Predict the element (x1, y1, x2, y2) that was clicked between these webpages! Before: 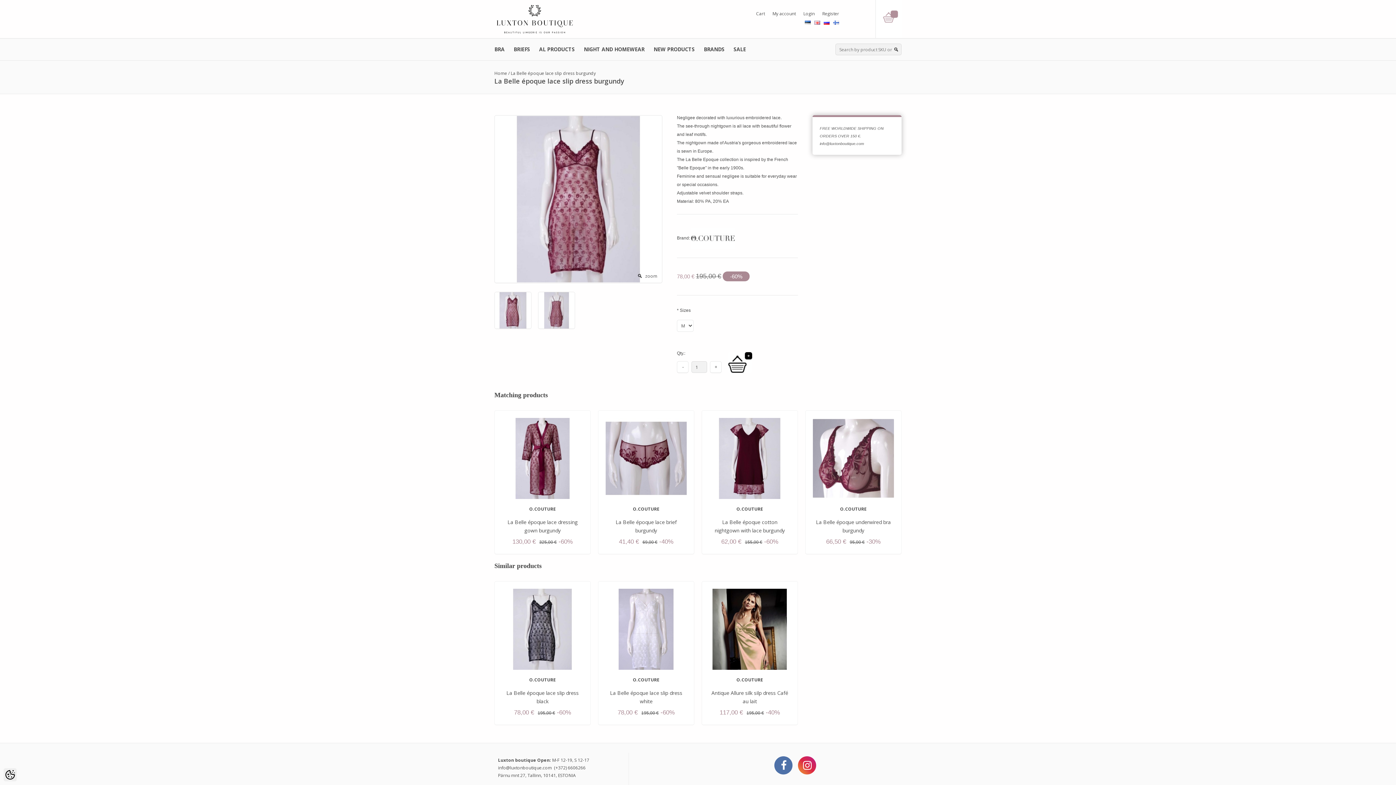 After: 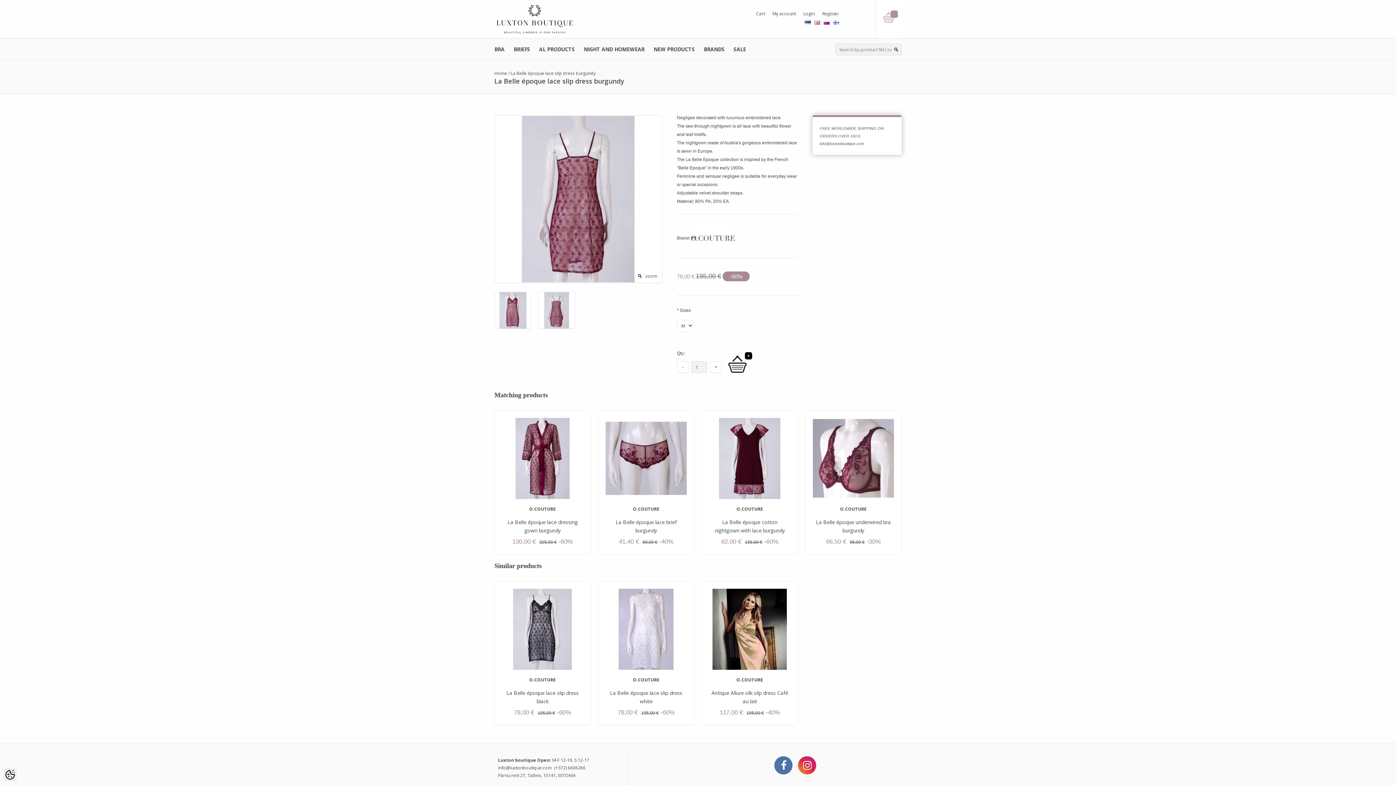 Action: bbox: (538, 292, 574, 328)